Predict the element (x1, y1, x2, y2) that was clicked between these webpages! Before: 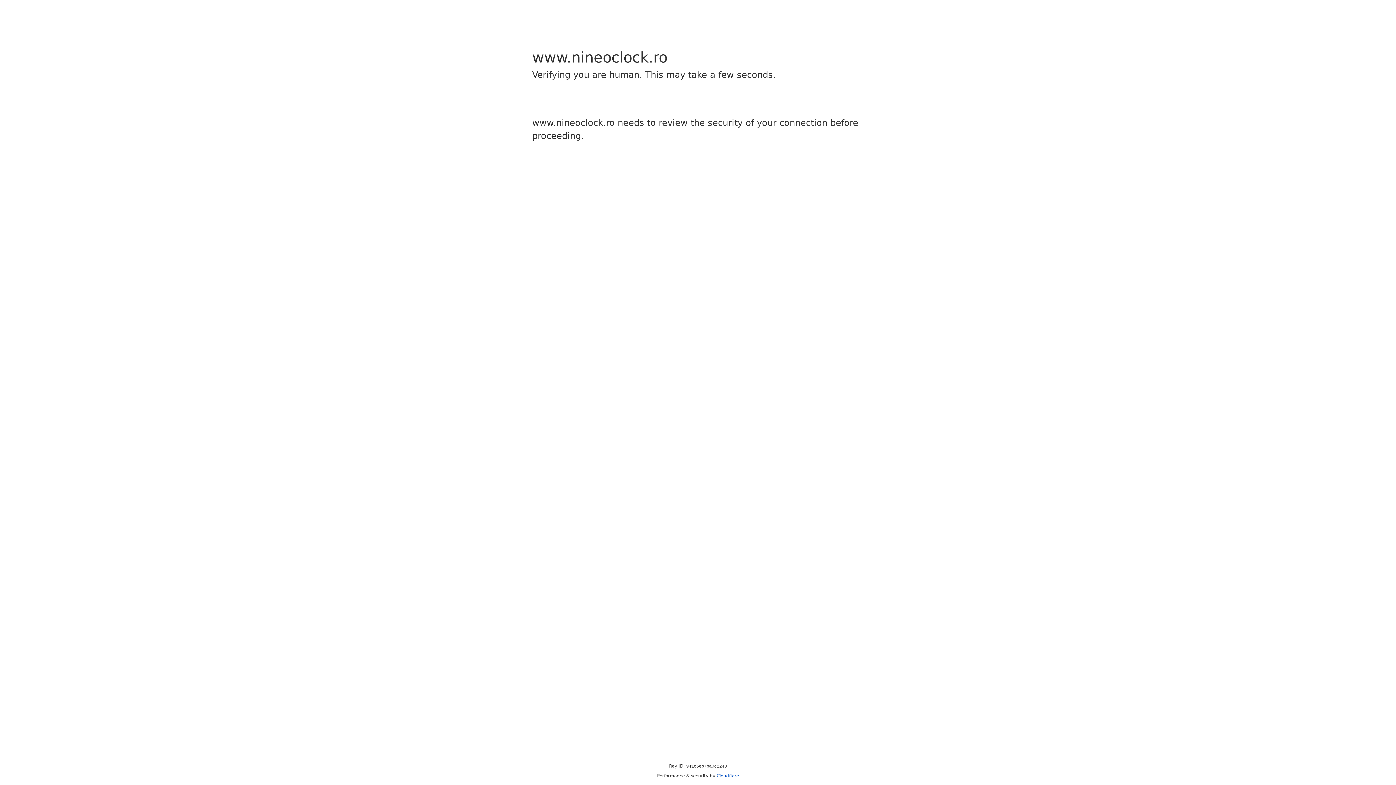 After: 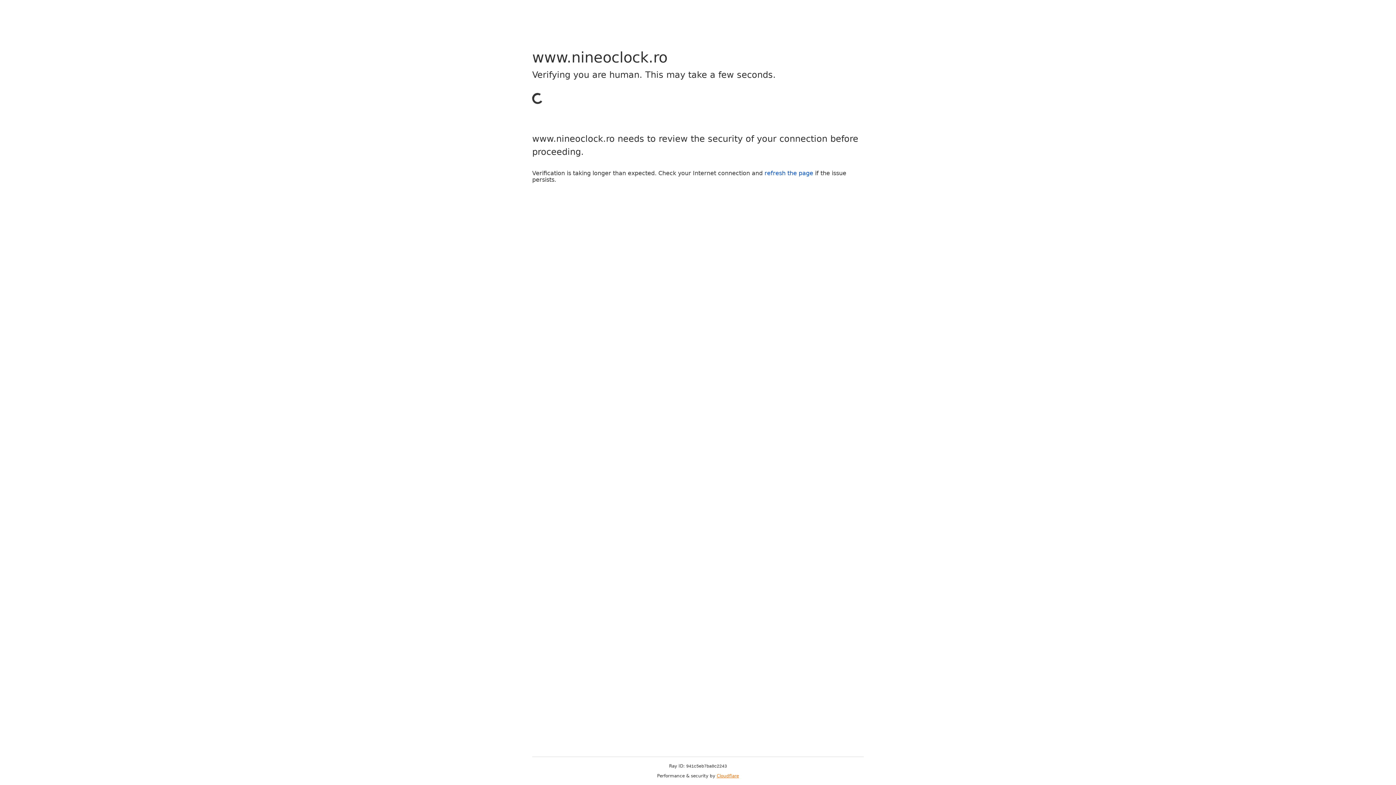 Action: bbox: (716, 773, 739, 778) label: Cloudflare